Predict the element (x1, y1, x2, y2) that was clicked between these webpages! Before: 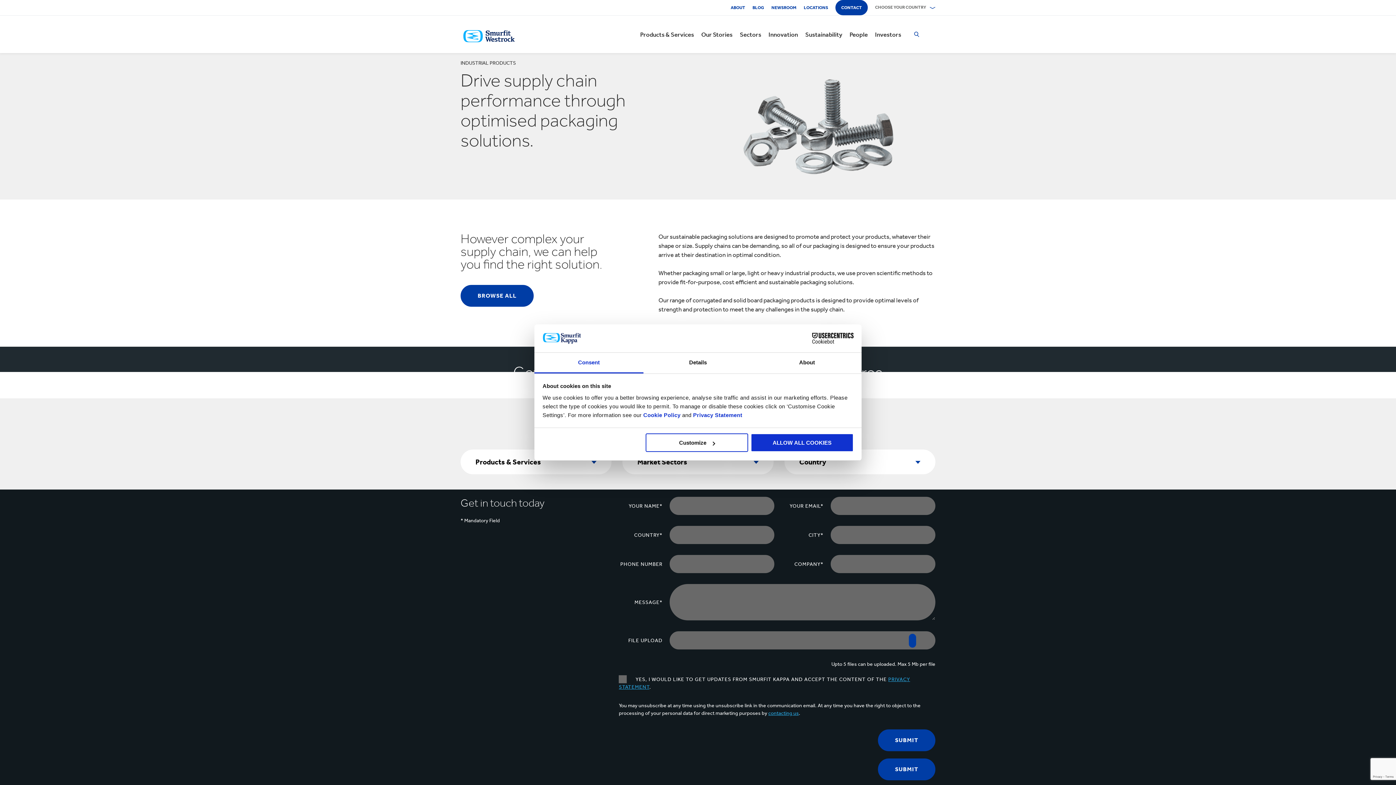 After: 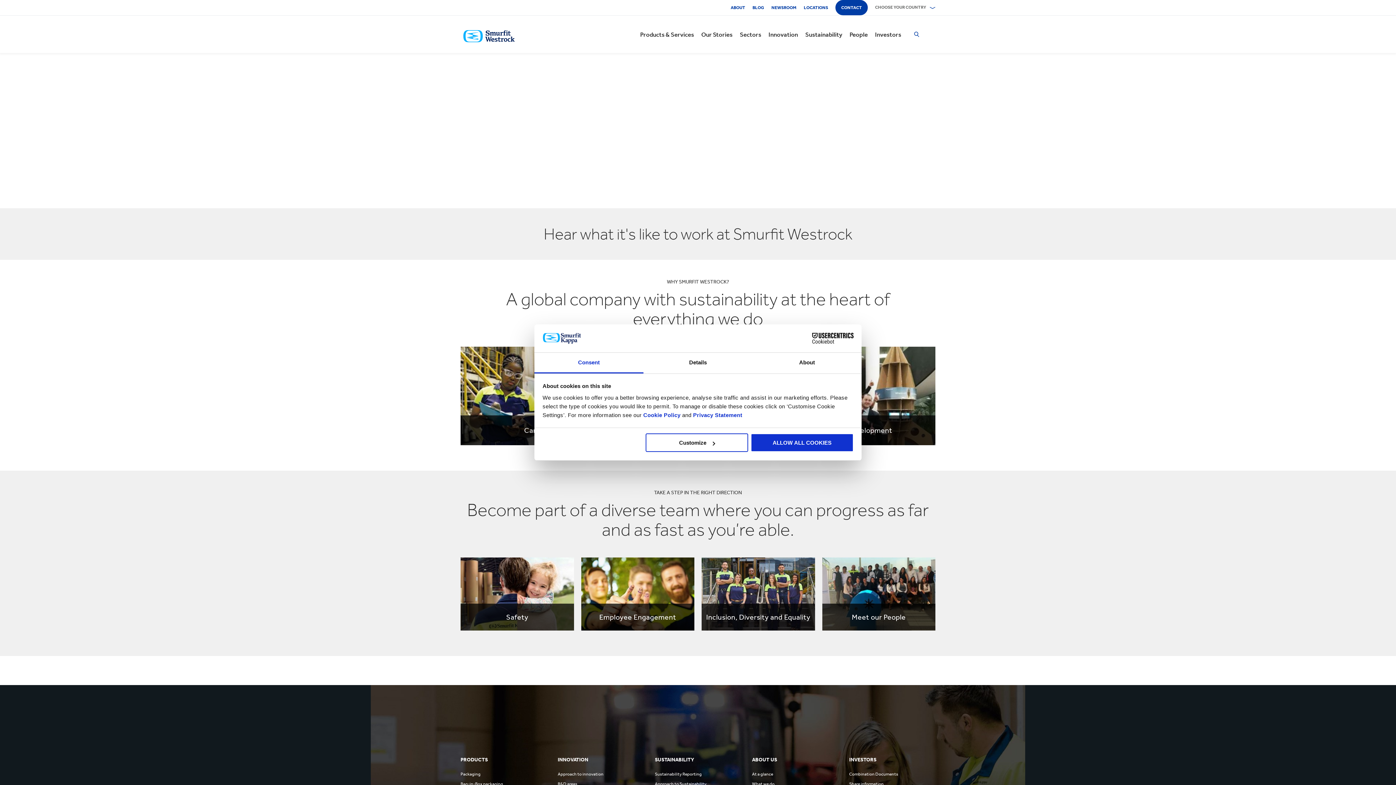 Action: label: People bbox: (849, 26, 868, 42)